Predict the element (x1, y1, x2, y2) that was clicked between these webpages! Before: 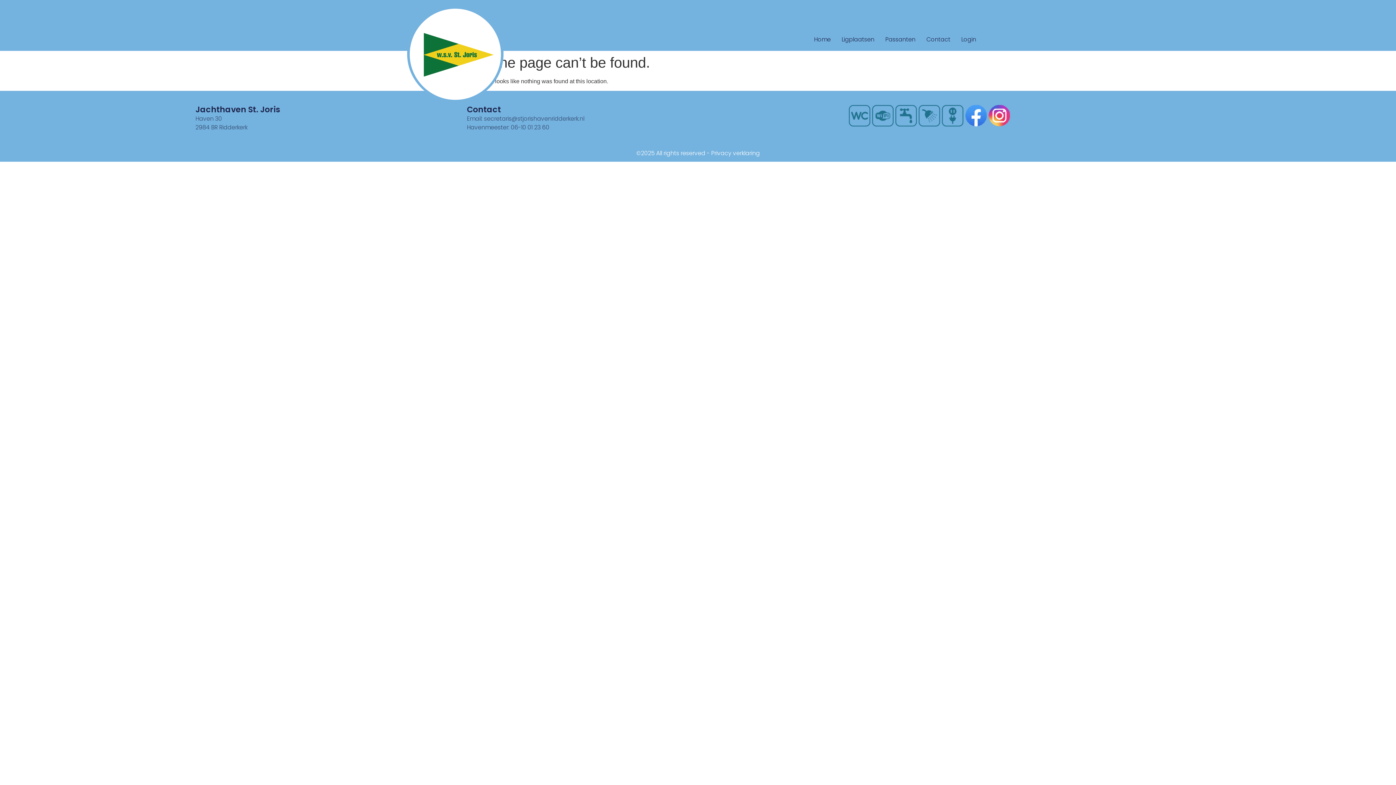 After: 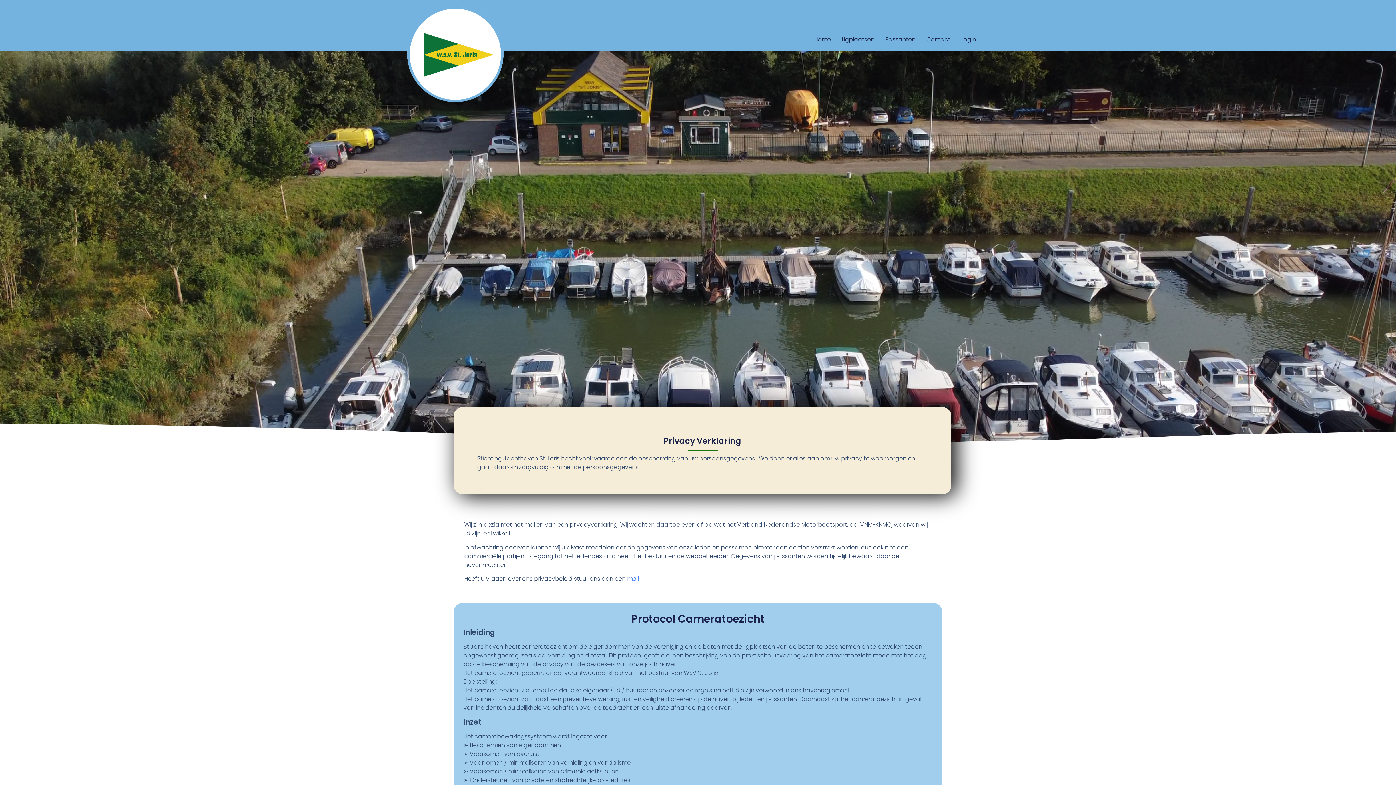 Action: bbox: (636, 149, 760, 157) label: ©2025 All rights reserved - Privacy verklaring